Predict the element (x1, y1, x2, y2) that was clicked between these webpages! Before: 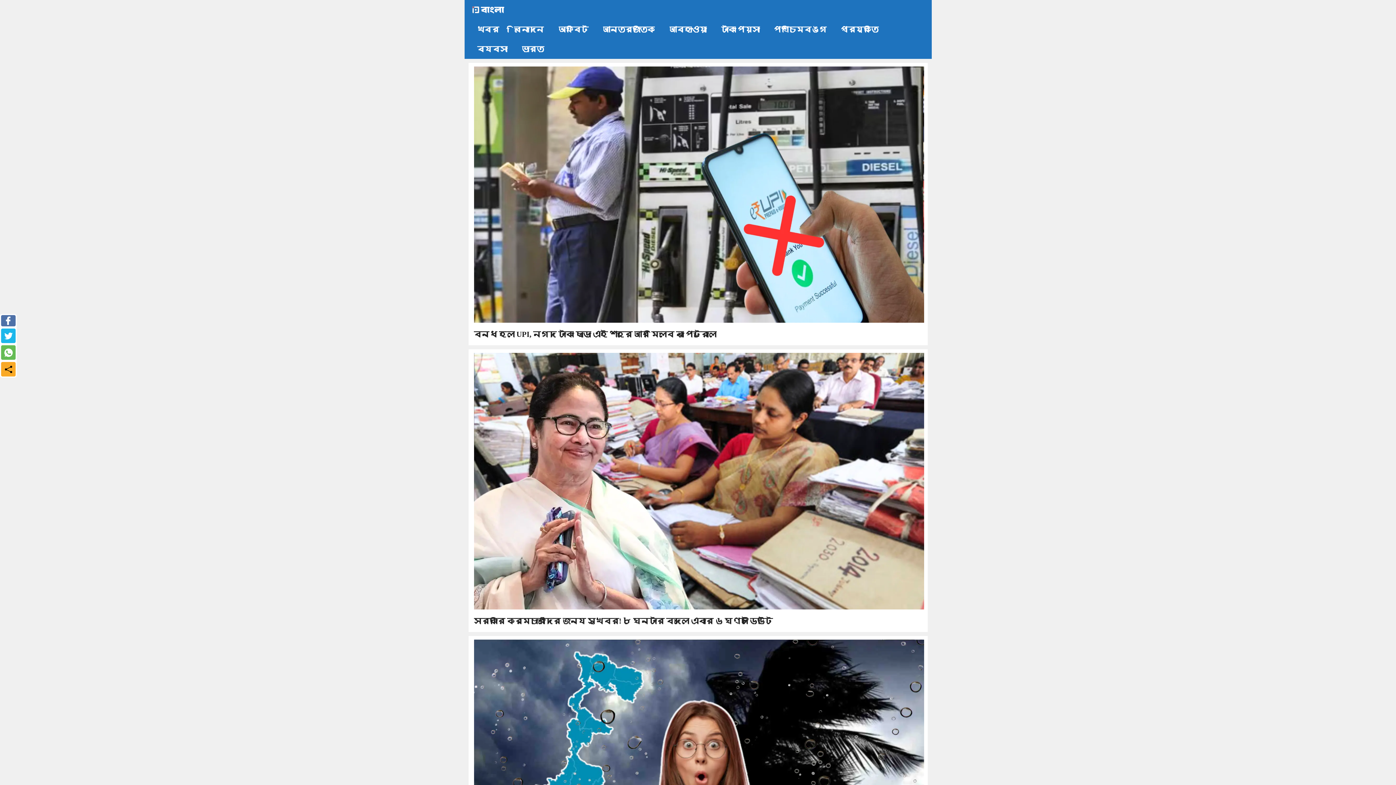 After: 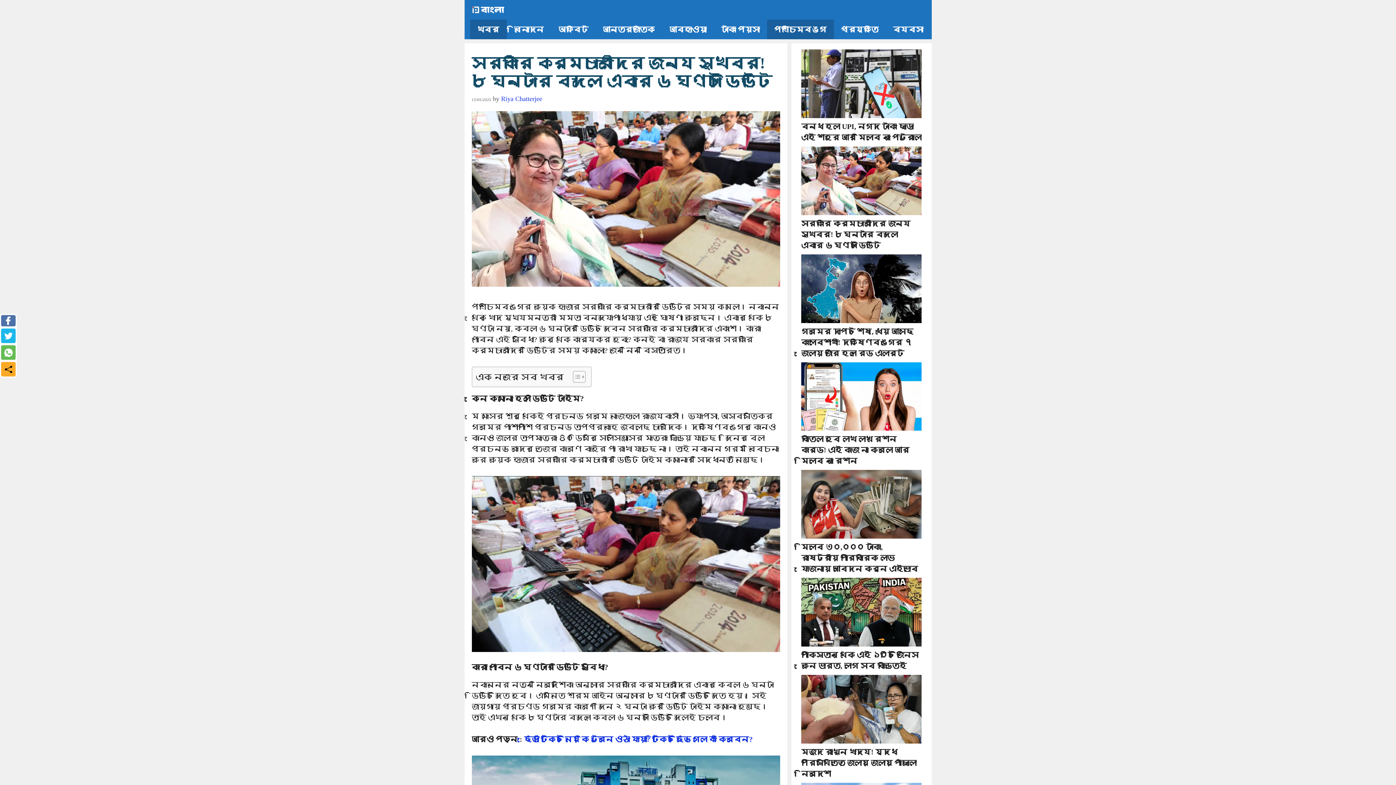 Action: bbox: (474, 616, 772, 625) label: সরকারি কর্মচারীদের জন্য সুখবর! ৮ ঘন্টার বদলে এবার ৬ ঘণ্টা ডিউটি